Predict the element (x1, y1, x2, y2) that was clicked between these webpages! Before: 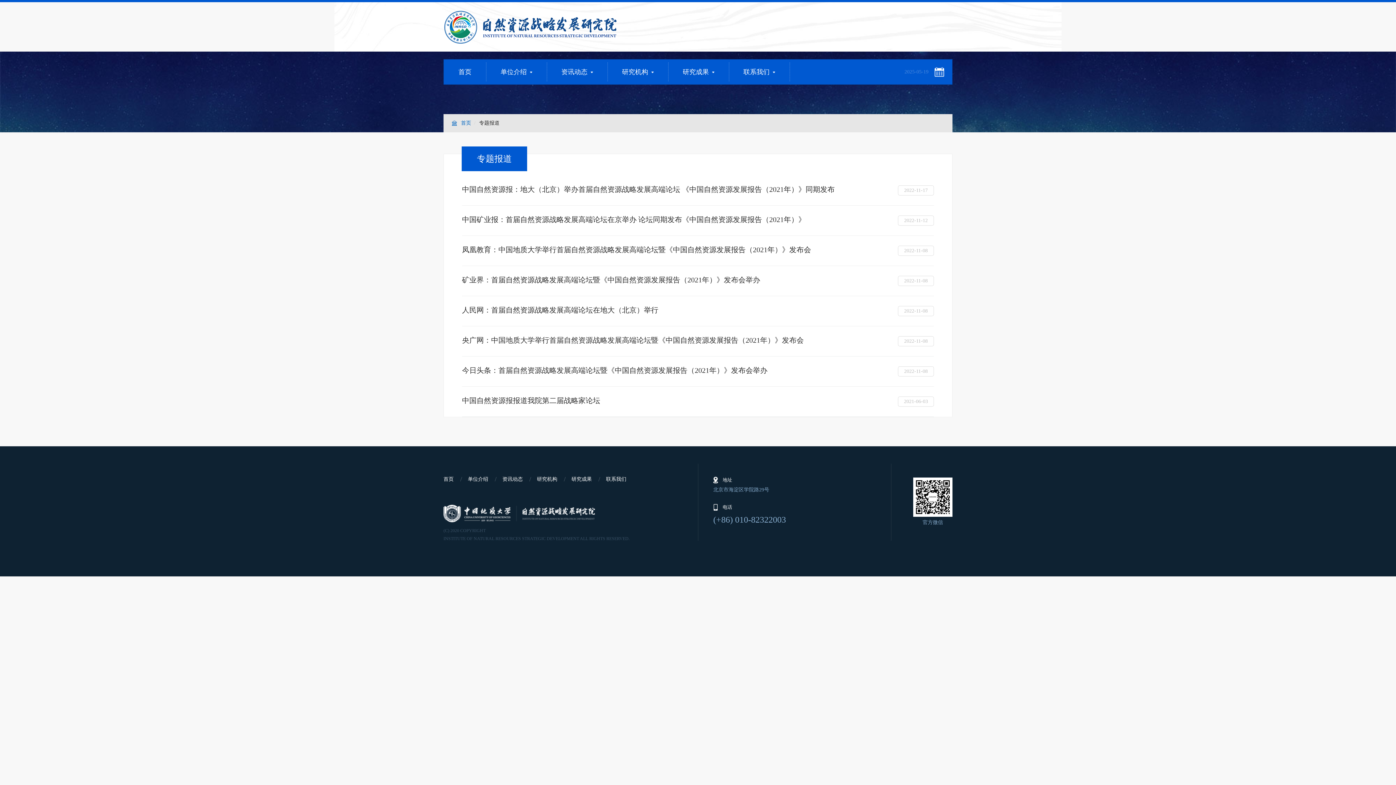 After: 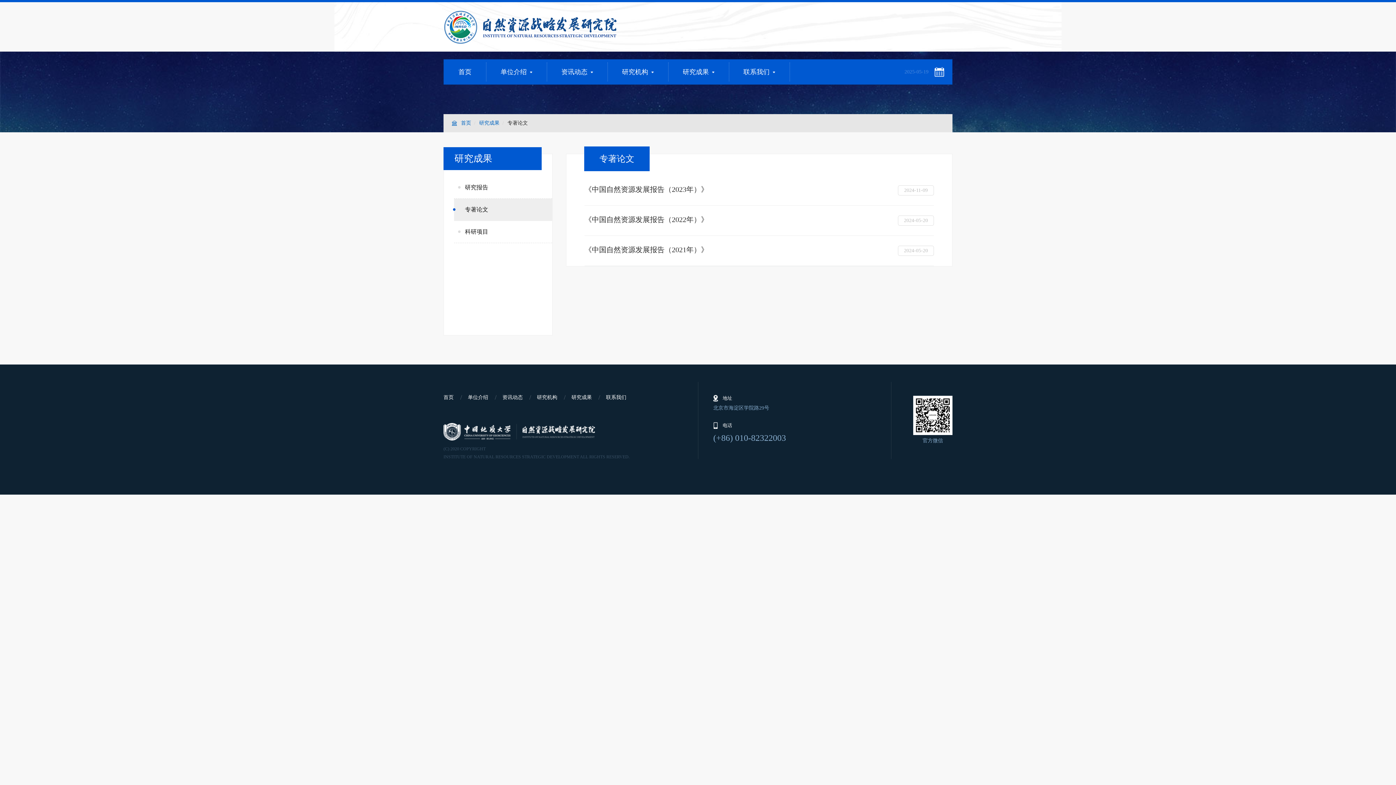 Action: label: 研究成果 bbox: (571, 476, 592, 482)